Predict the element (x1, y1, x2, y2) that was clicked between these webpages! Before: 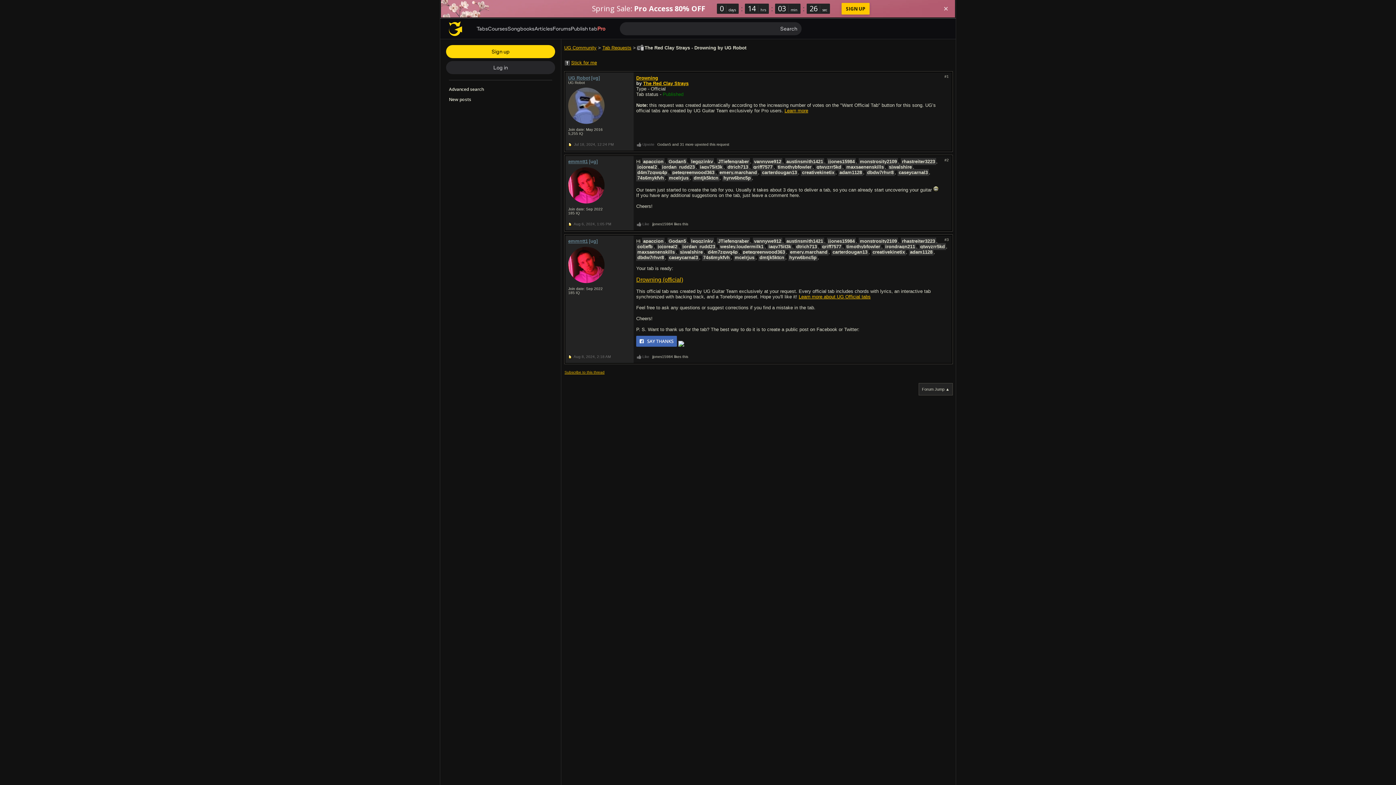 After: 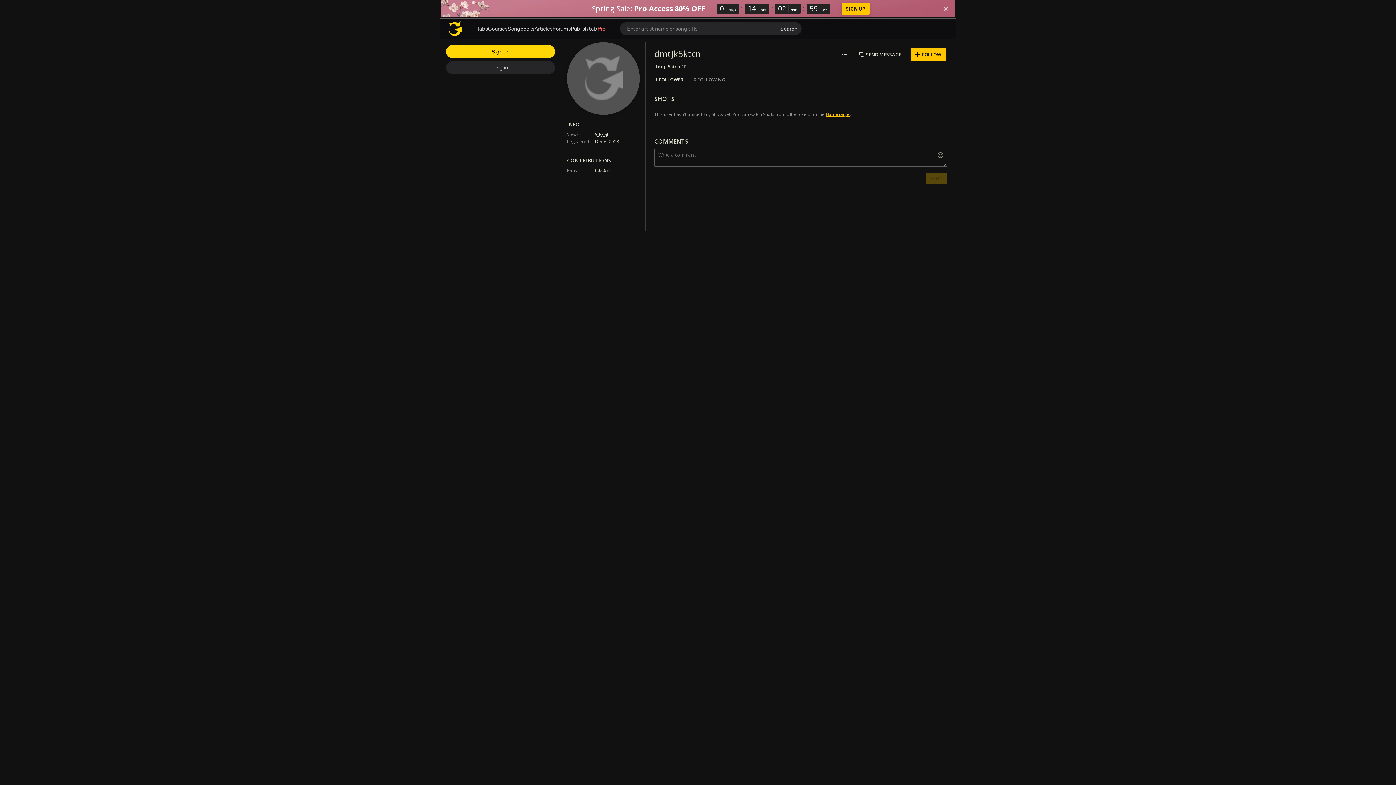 Action: label: dmtjk5ktcn bbox: (692, 174, 719, 181)